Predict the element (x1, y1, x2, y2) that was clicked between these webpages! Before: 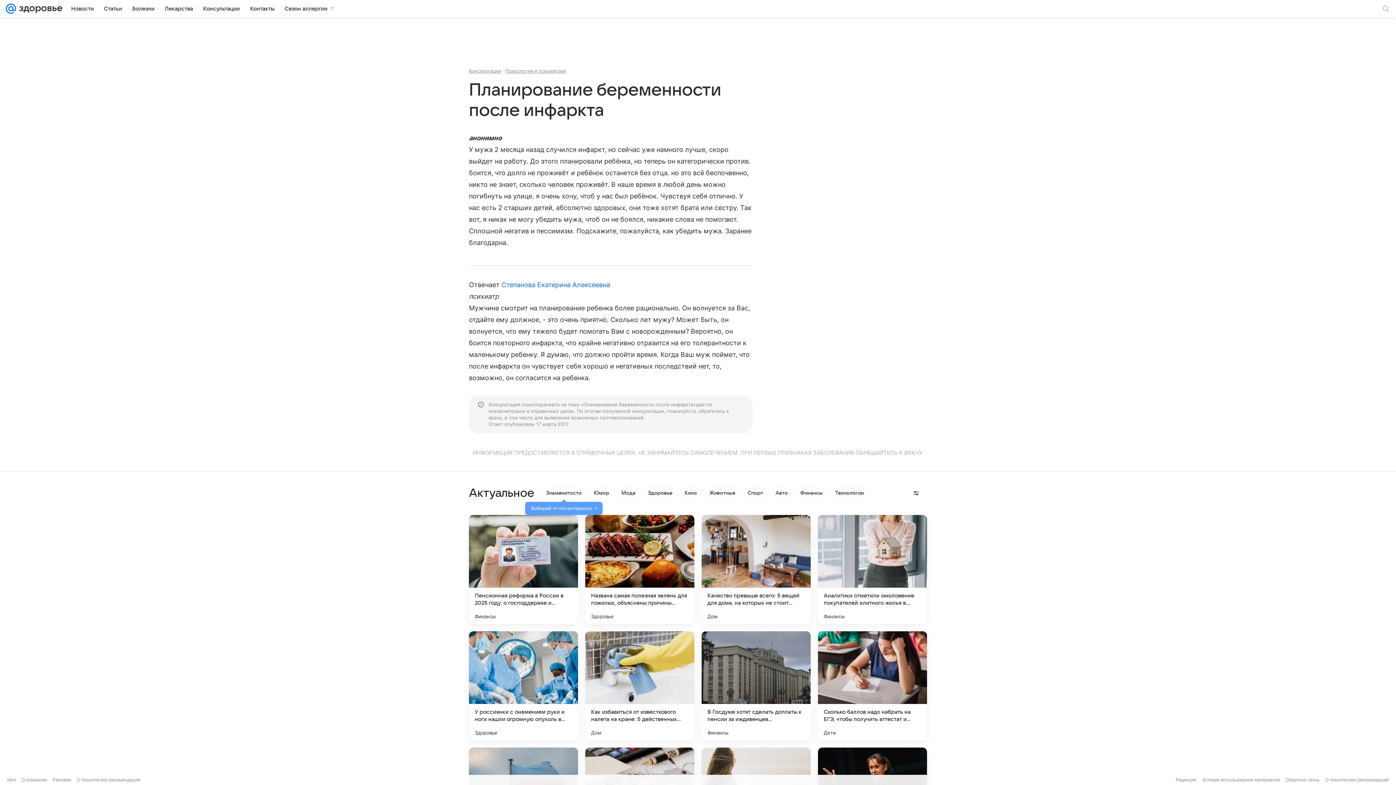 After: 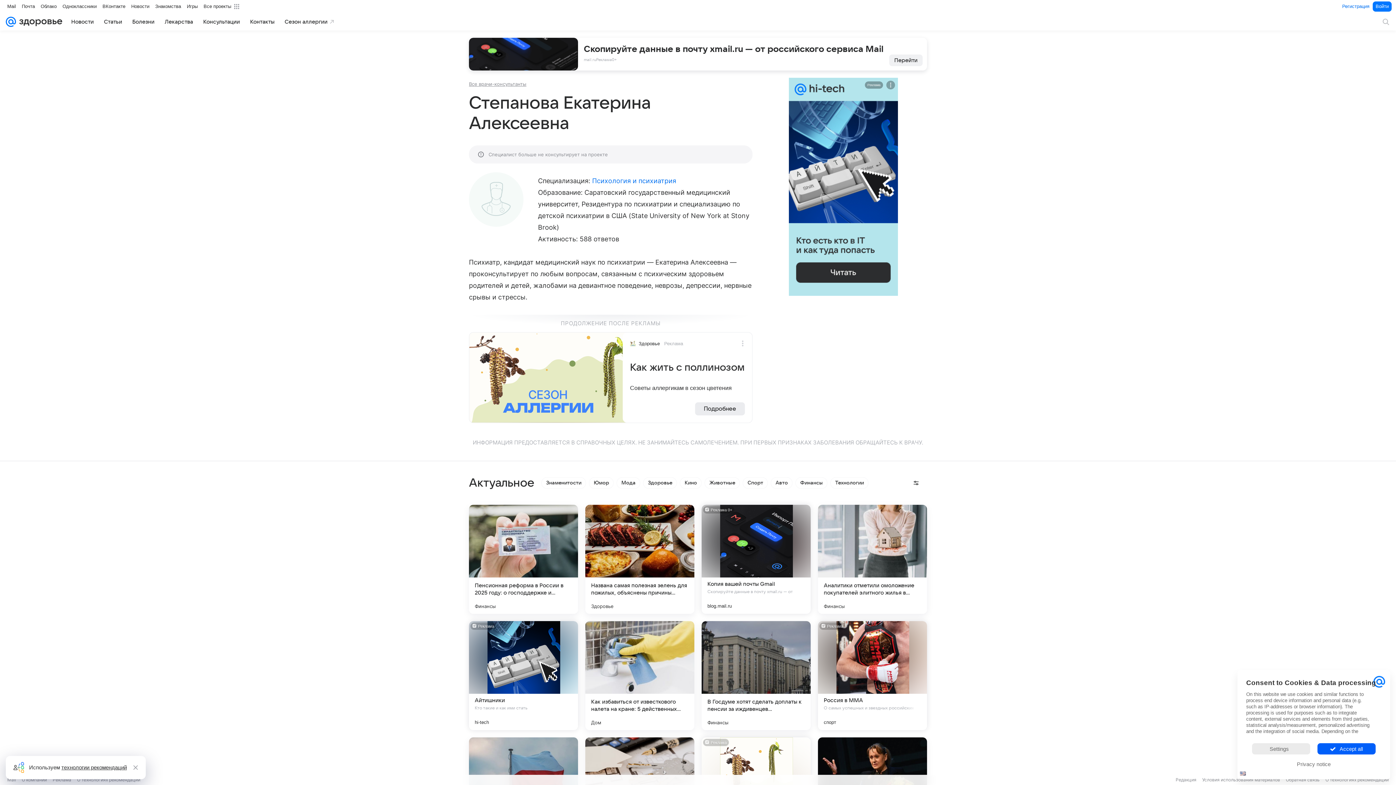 Action: bbox: (501, 281, 610, 288) label: Степанова Екатерина Алексеевна